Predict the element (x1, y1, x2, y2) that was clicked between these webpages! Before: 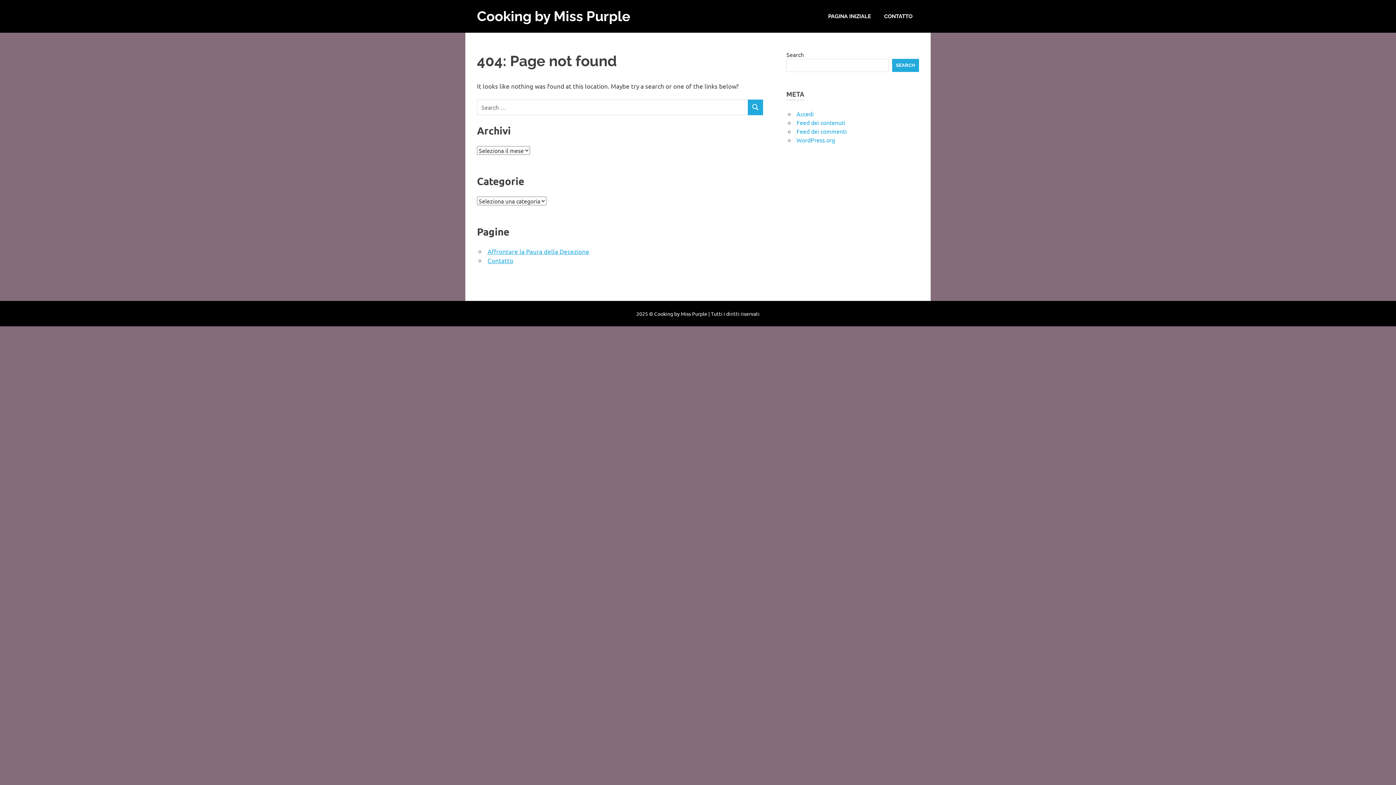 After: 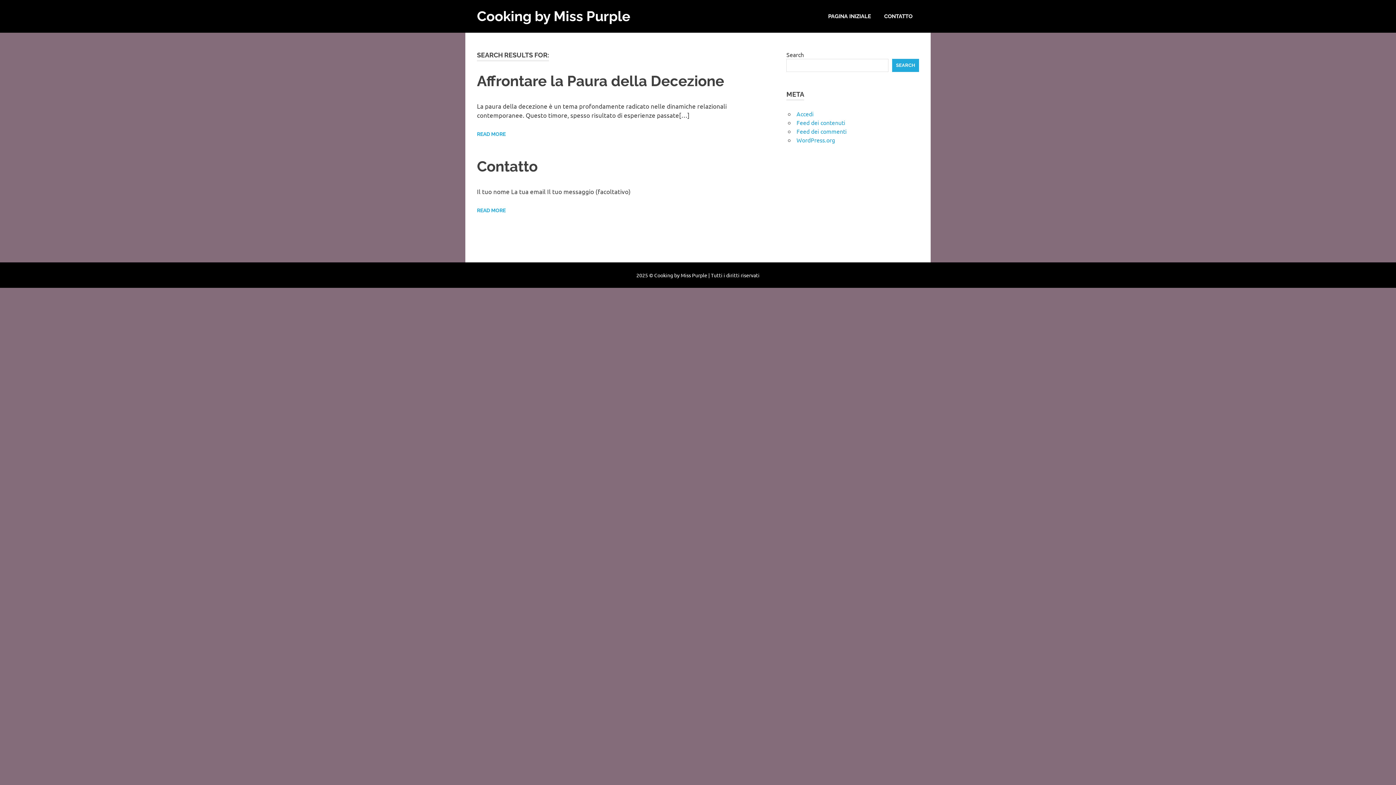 Action: label: SEARCH bbox: (747, 99, 763, 115)